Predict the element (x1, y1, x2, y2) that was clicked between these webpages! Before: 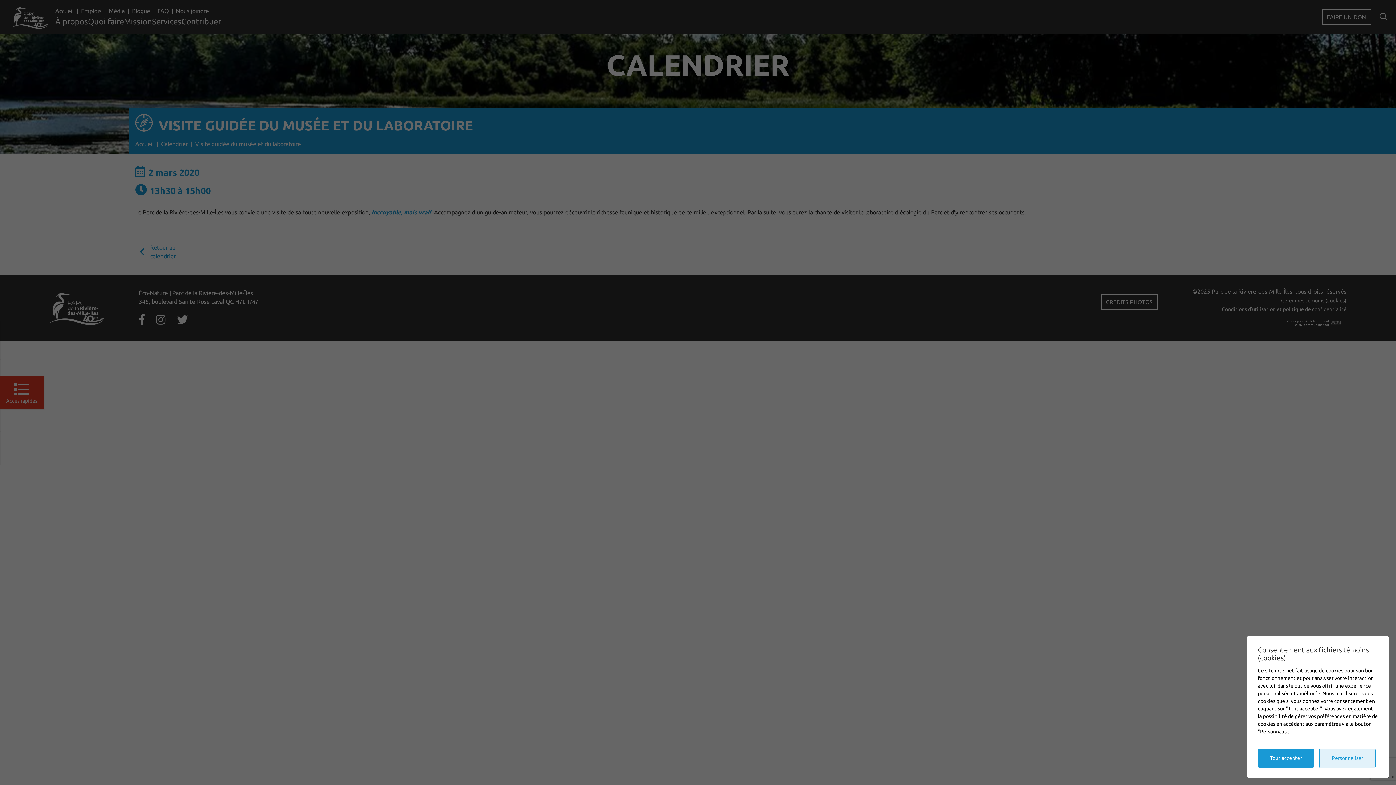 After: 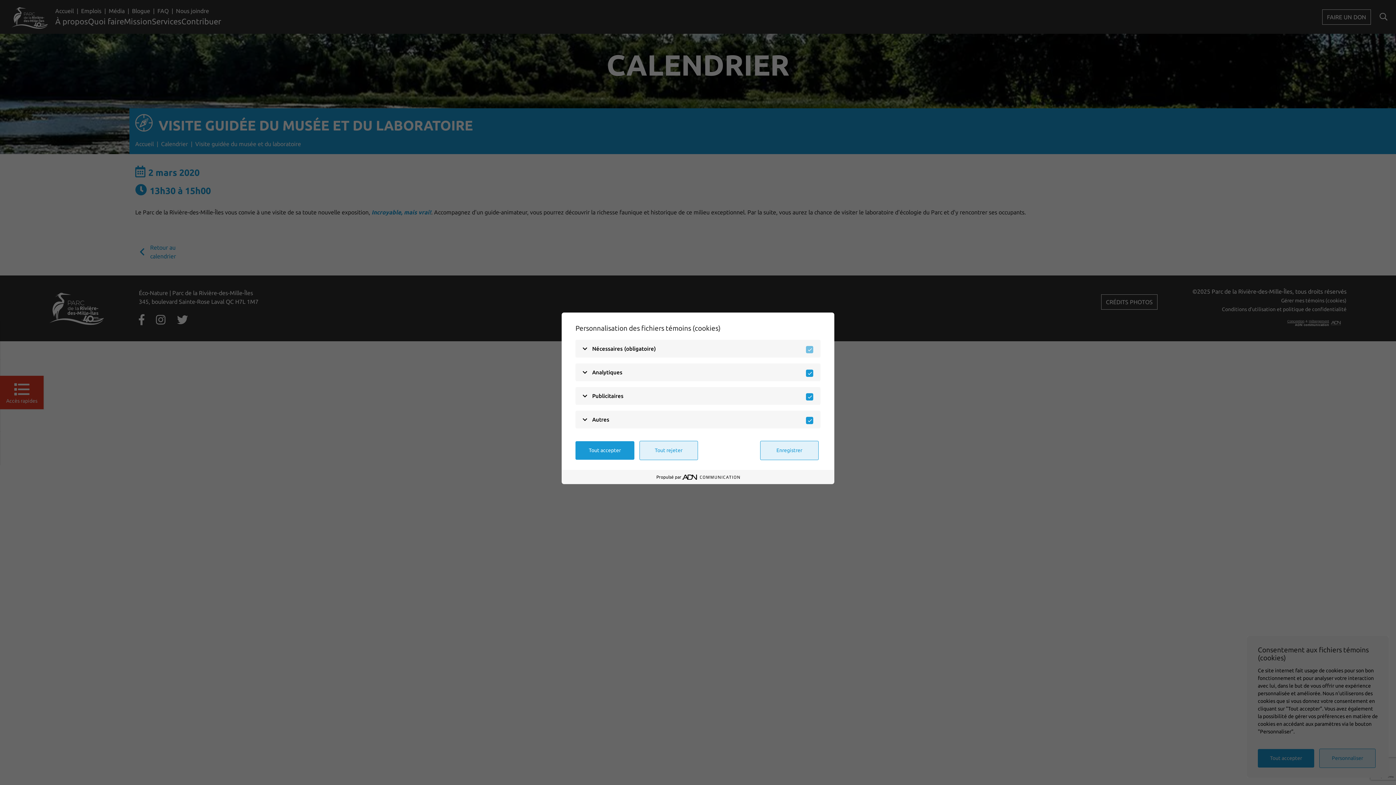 Action: label: Personnaliser bbox: (1319, 749, 1376, 768)